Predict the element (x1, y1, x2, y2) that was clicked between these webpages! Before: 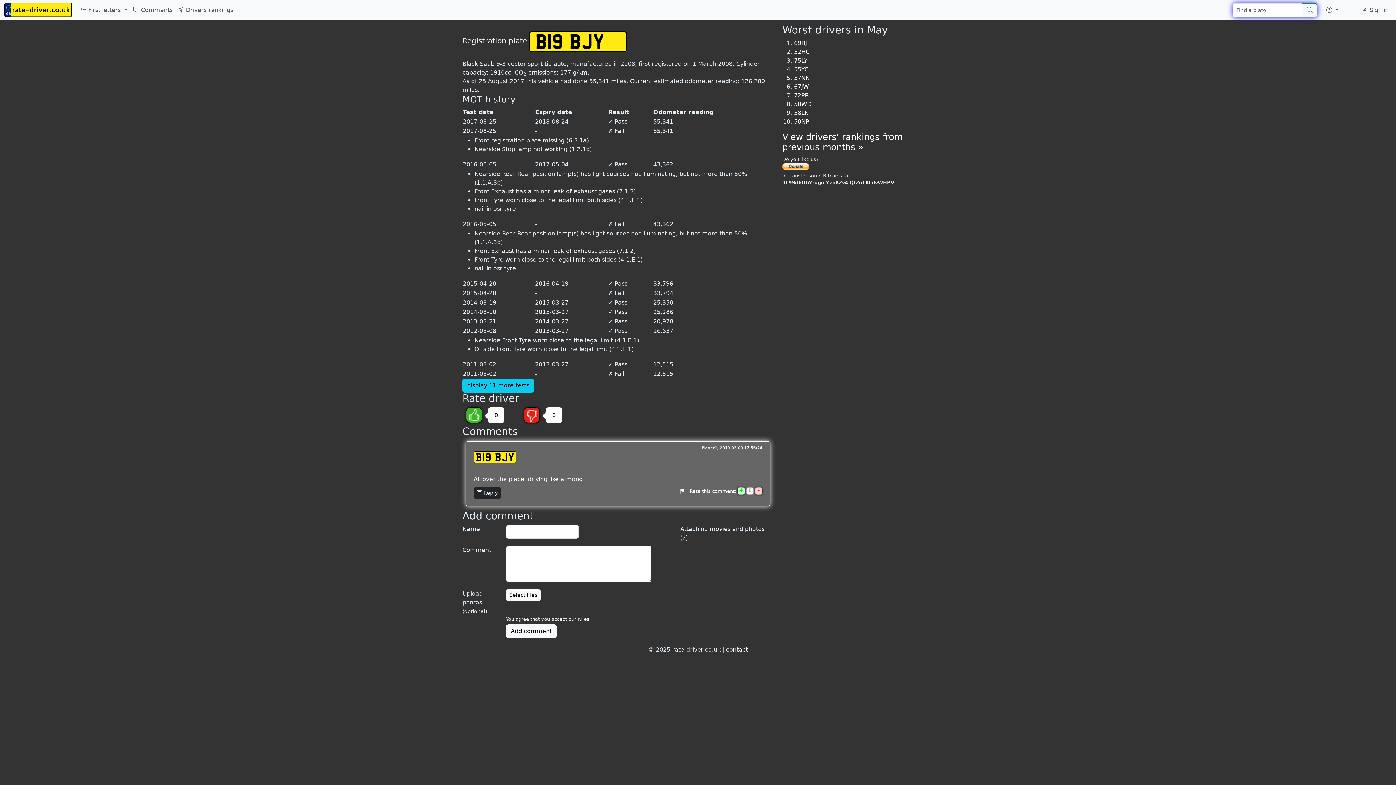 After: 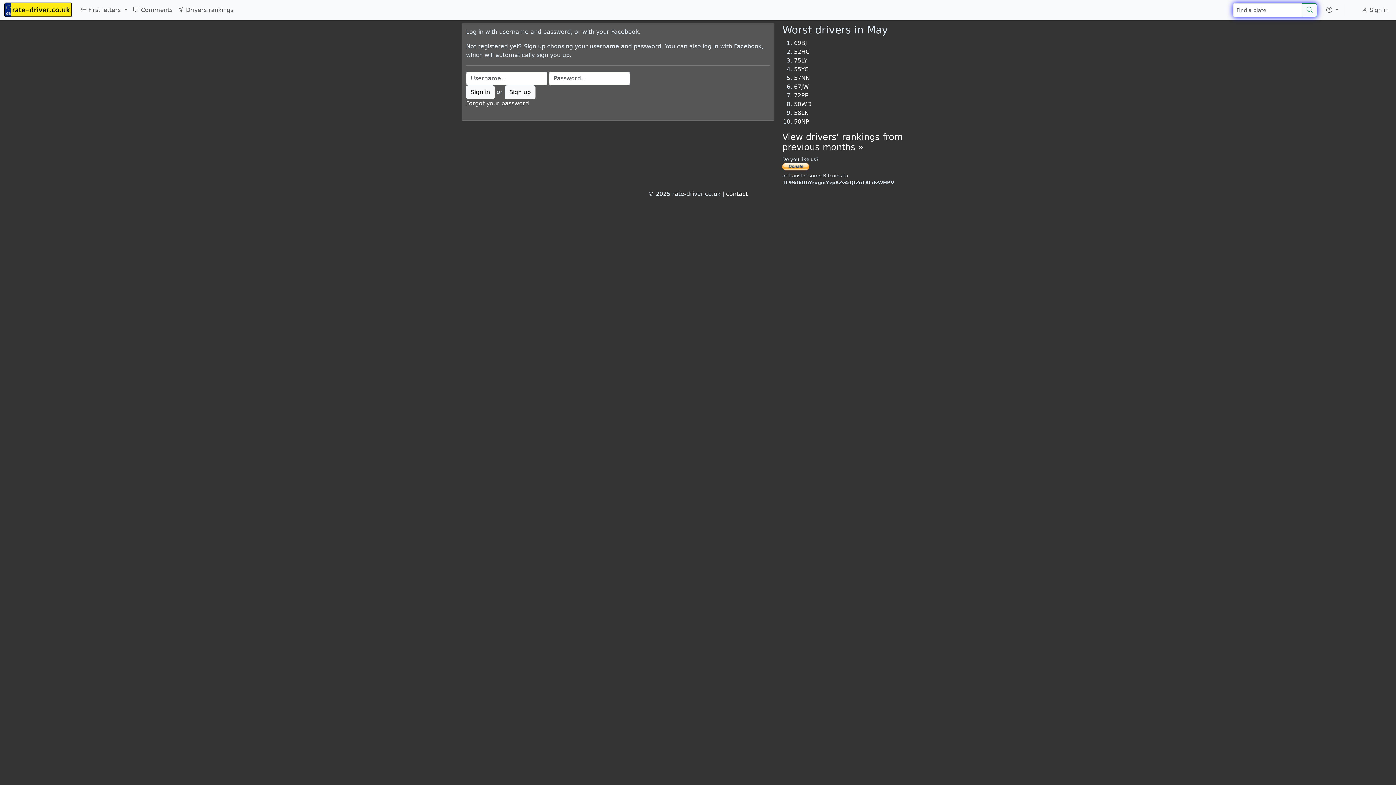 Action: label:  Sign in bbox: (1359, 2, 1392, 17)